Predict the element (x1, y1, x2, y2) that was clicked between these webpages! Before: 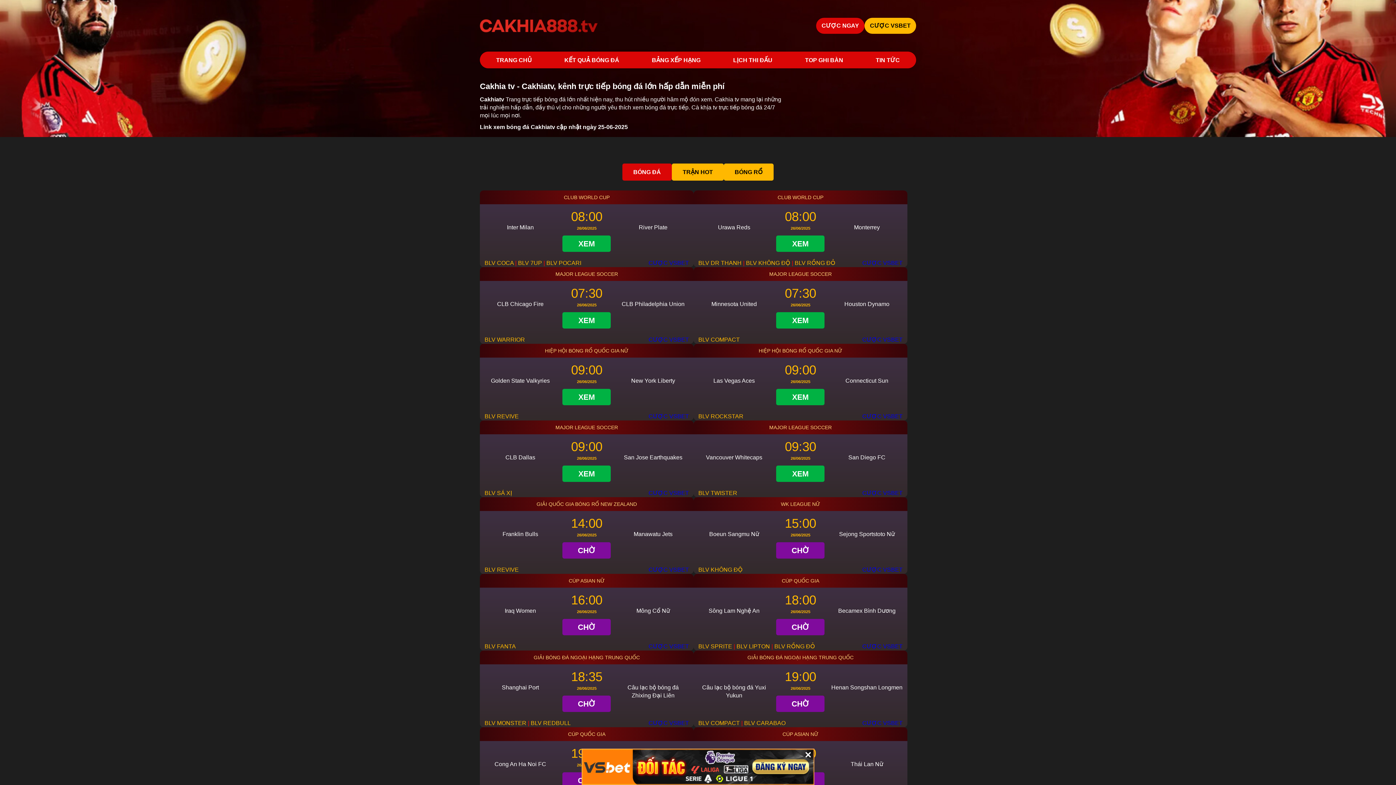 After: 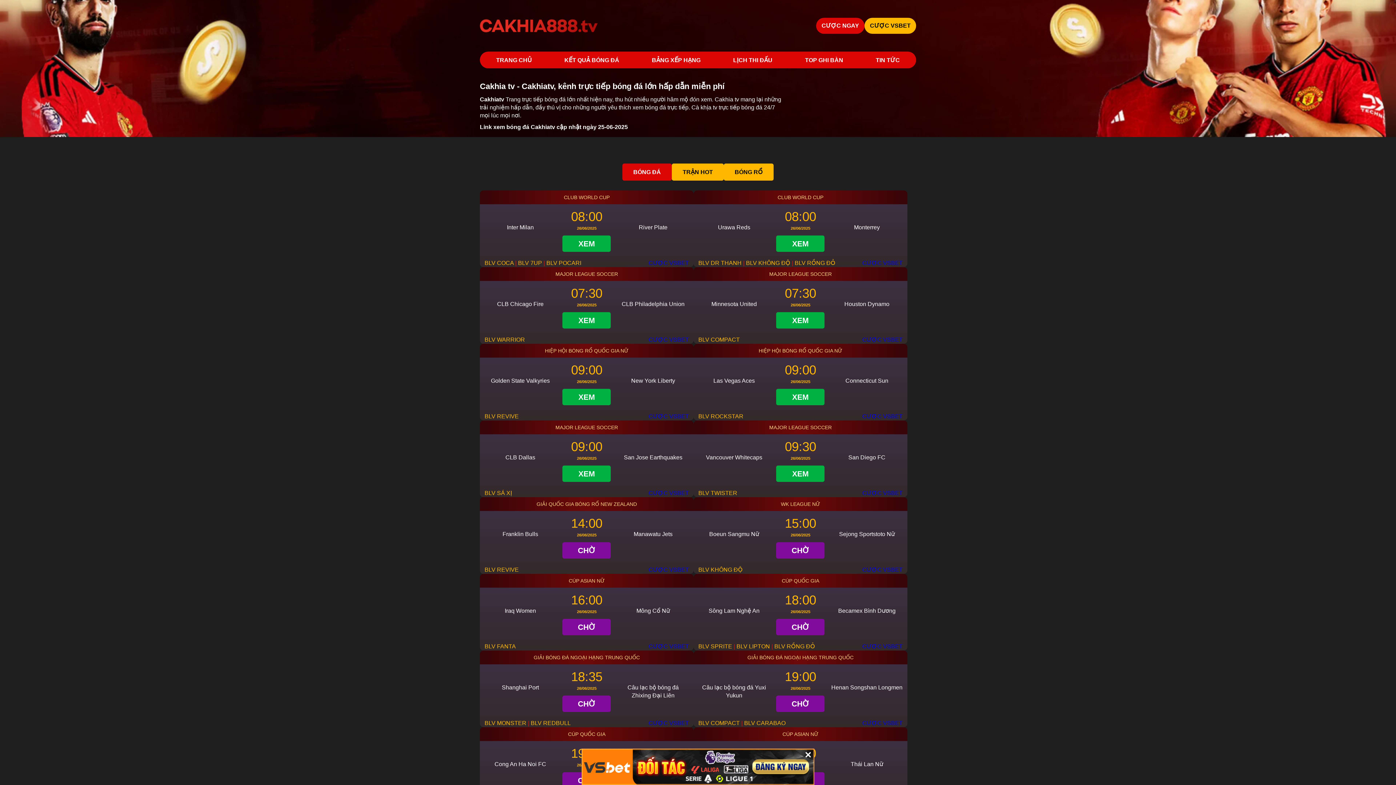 Action: label: CƯỢC VSBET bbox: (862, 719, 902, 727)